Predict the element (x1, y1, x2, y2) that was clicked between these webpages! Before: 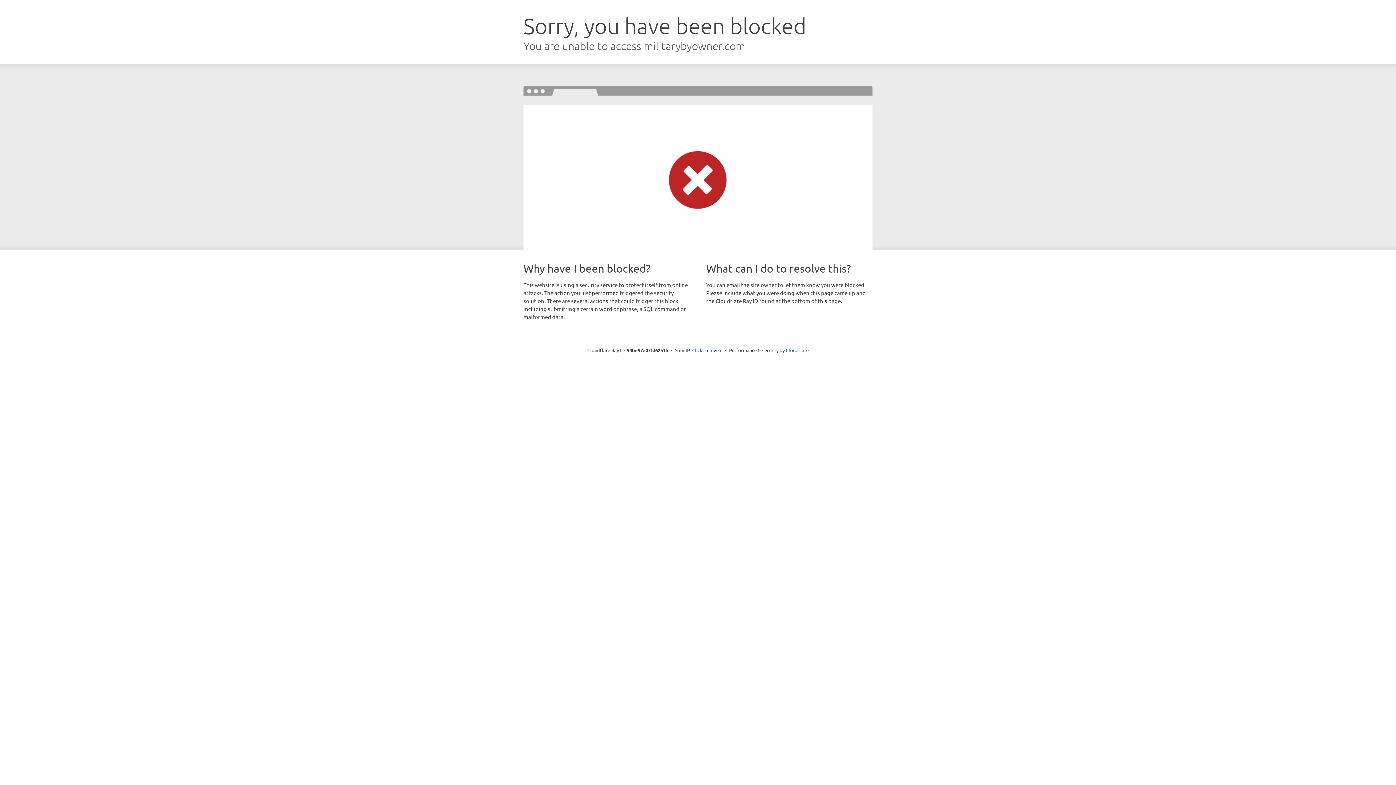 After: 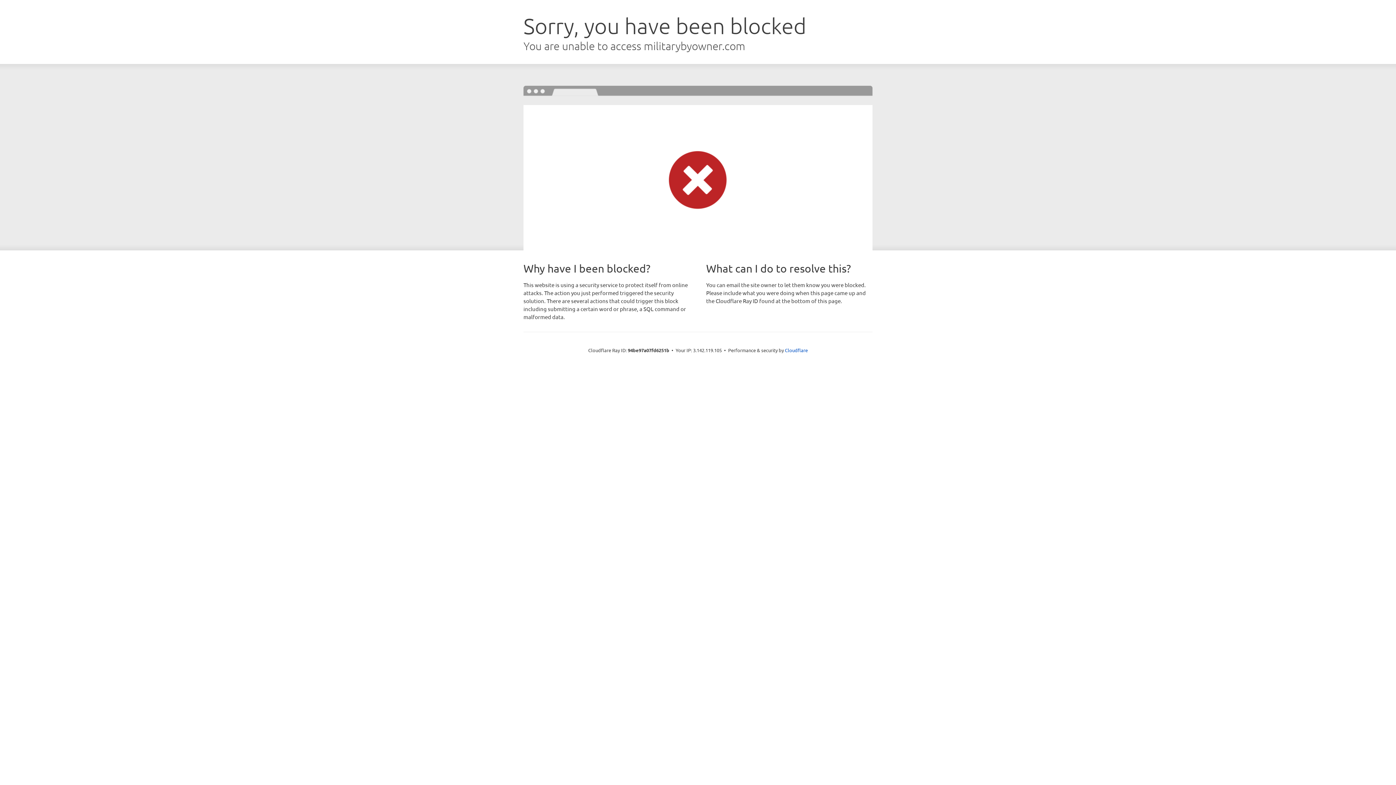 Action: bbox: (692, 346, 722, 353) label: Click to reveal